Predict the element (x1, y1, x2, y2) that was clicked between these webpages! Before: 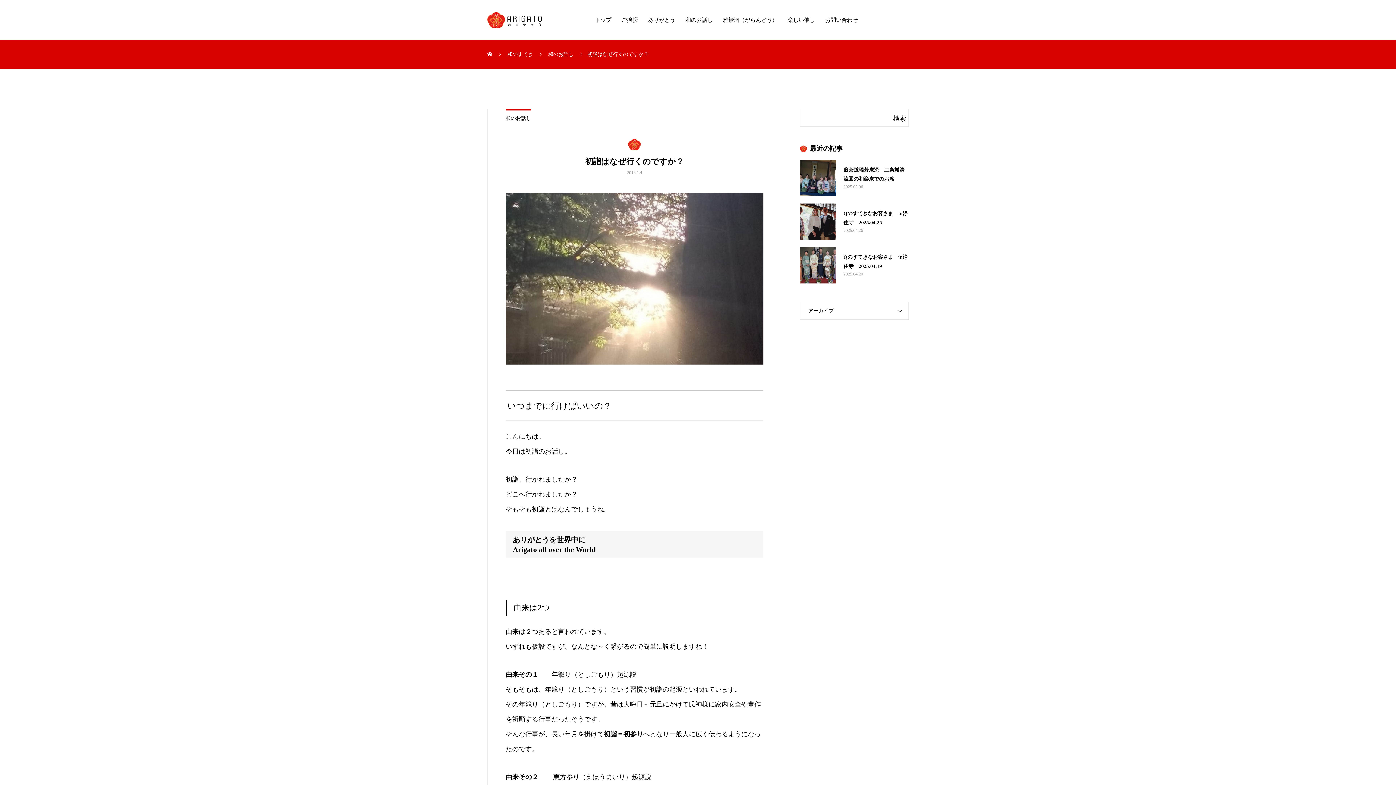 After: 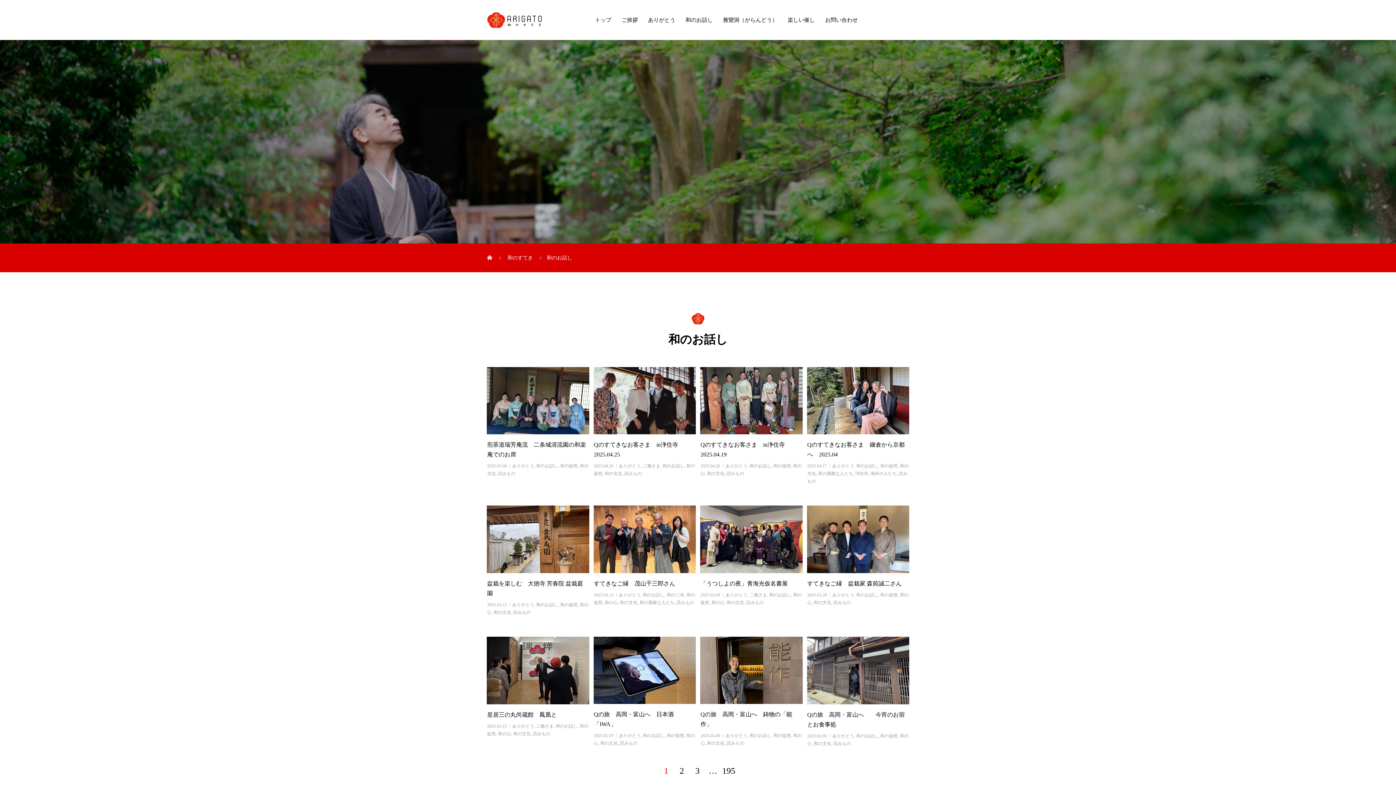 Action: label: 和のお話し  bbox: (548, 51, 575, 57)